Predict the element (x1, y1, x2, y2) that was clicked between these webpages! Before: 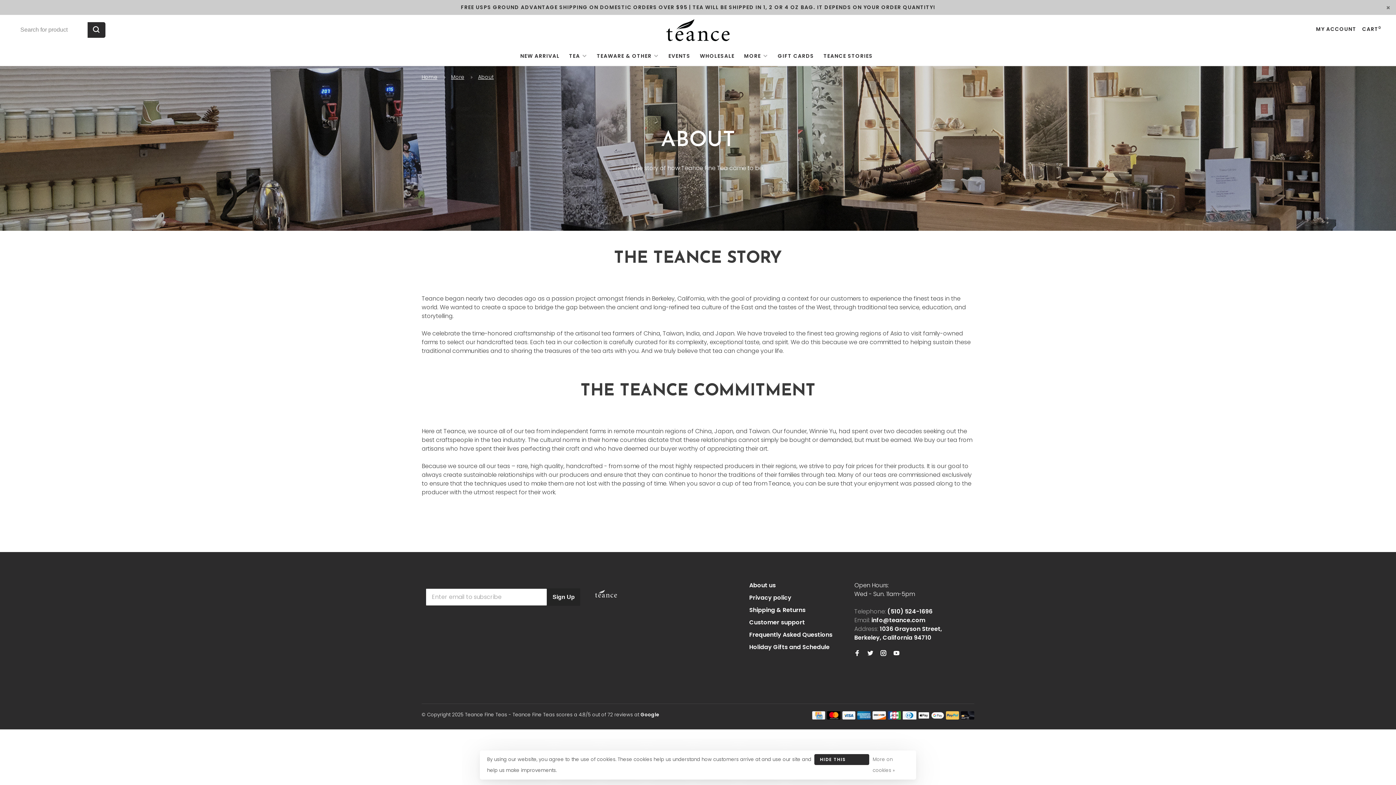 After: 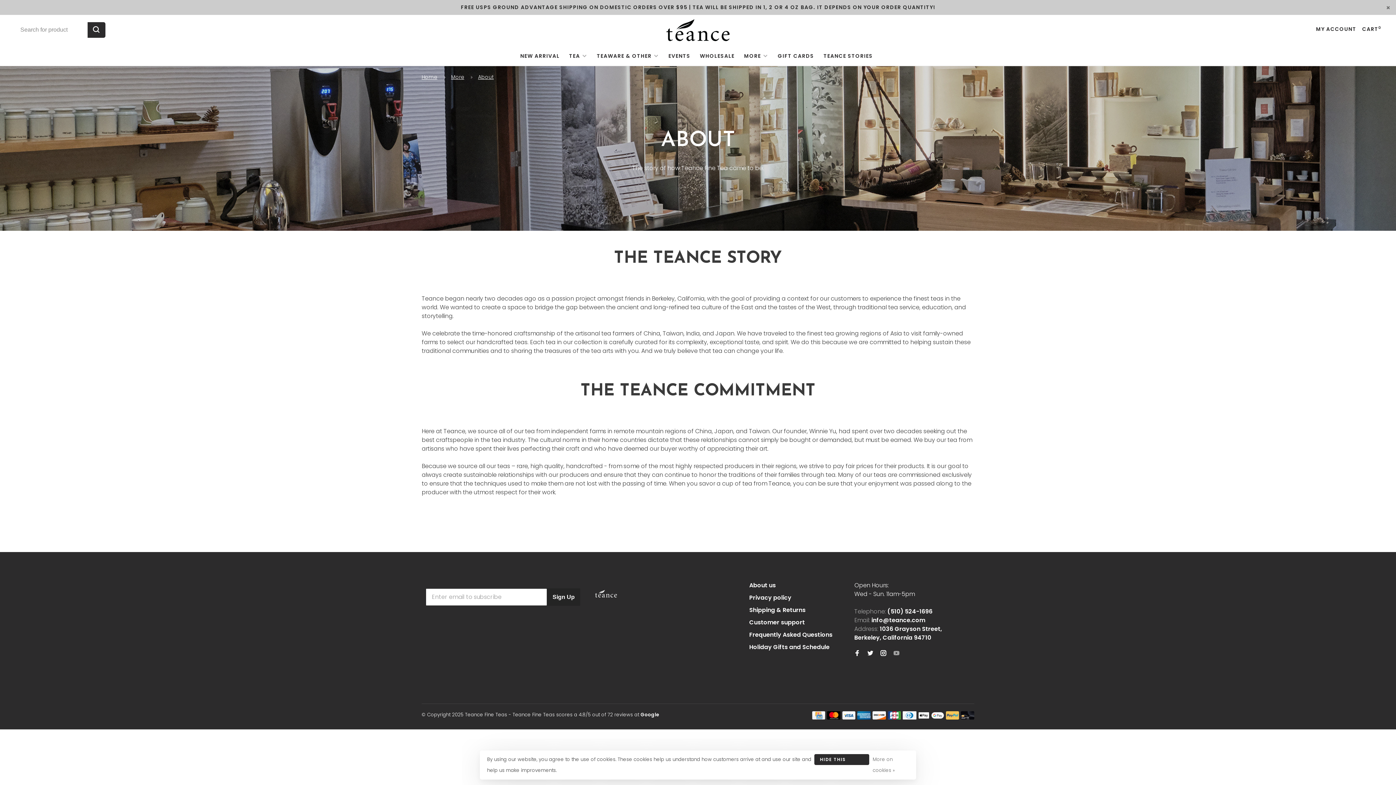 Action: bbox: (893, 649, 899, 658)